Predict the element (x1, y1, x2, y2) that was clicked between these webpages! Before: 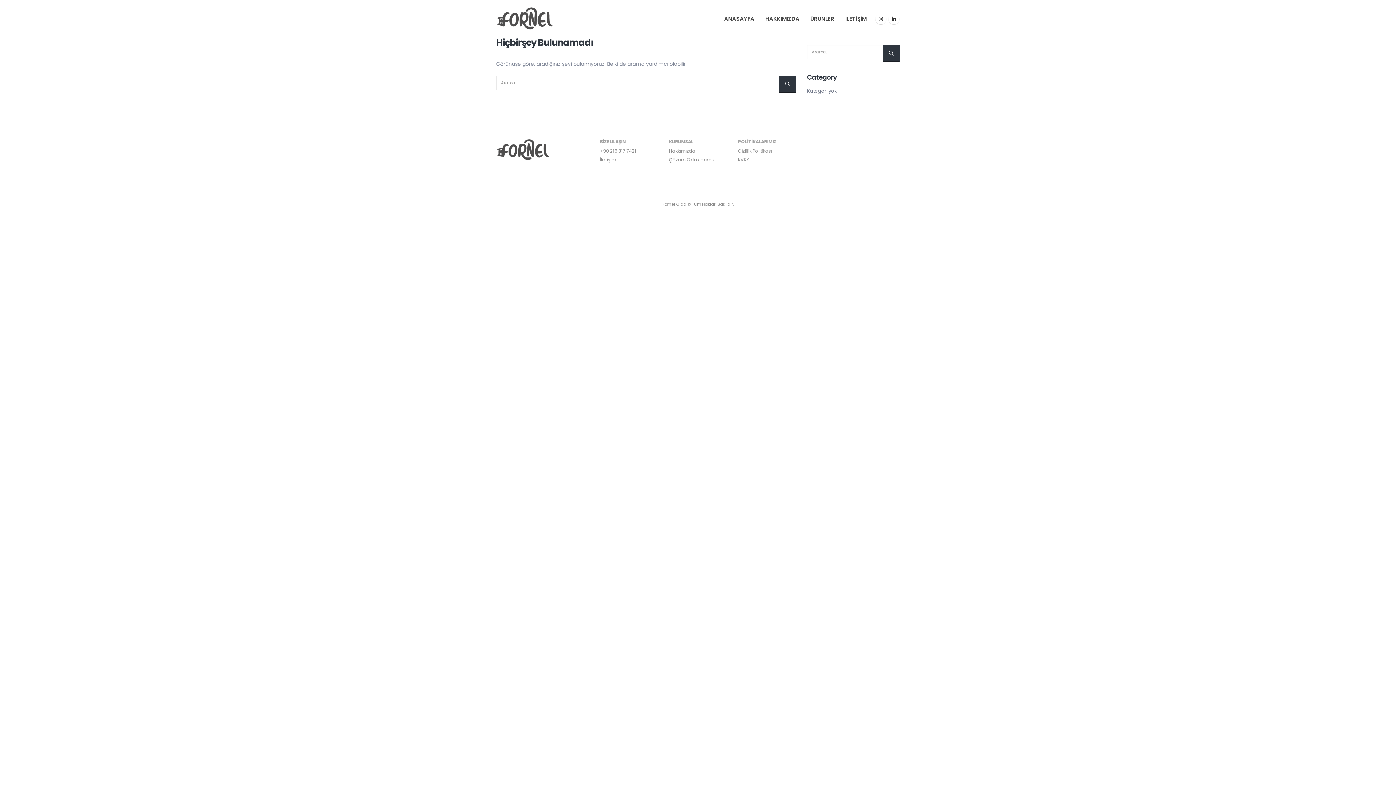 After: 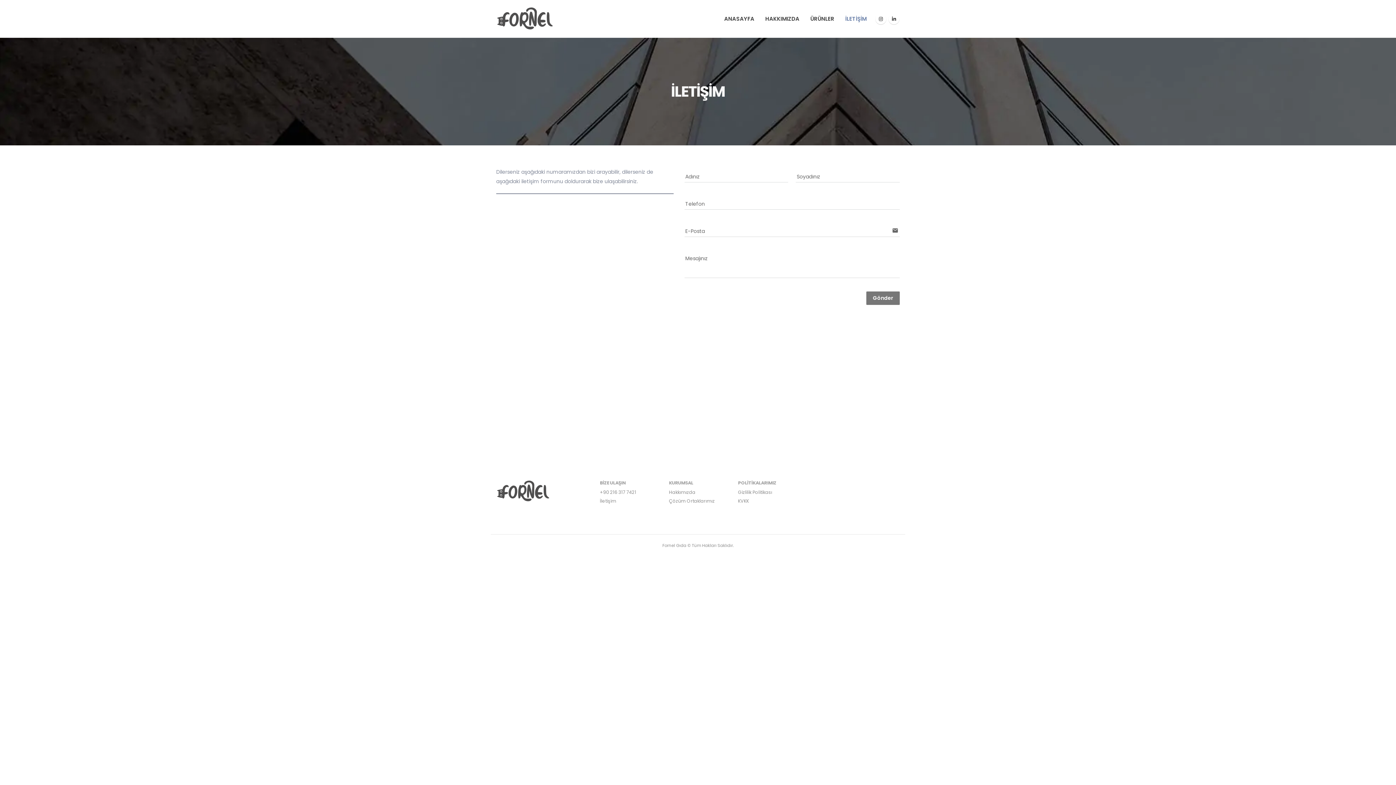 Action: label: İLETİŞİM bbox: (841, 10, 873, 27)